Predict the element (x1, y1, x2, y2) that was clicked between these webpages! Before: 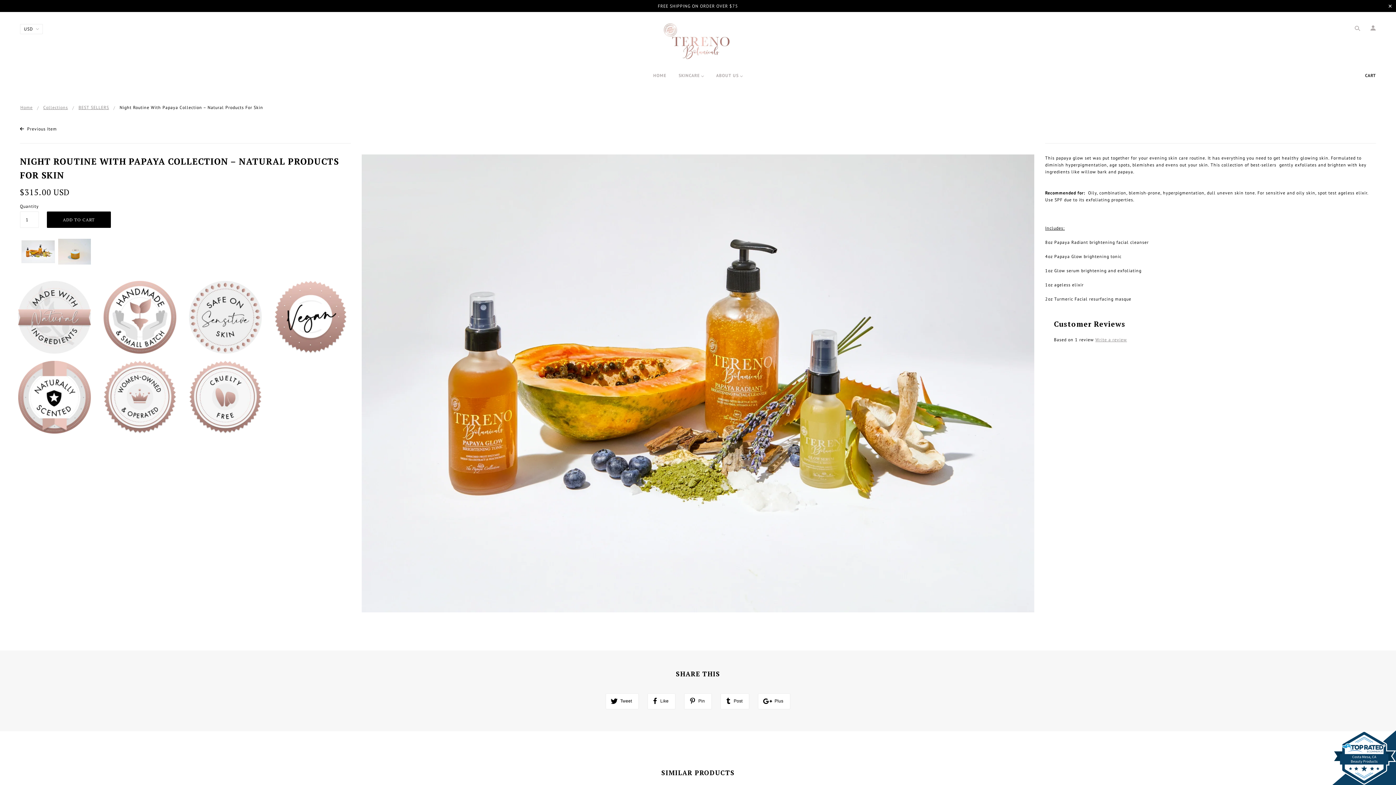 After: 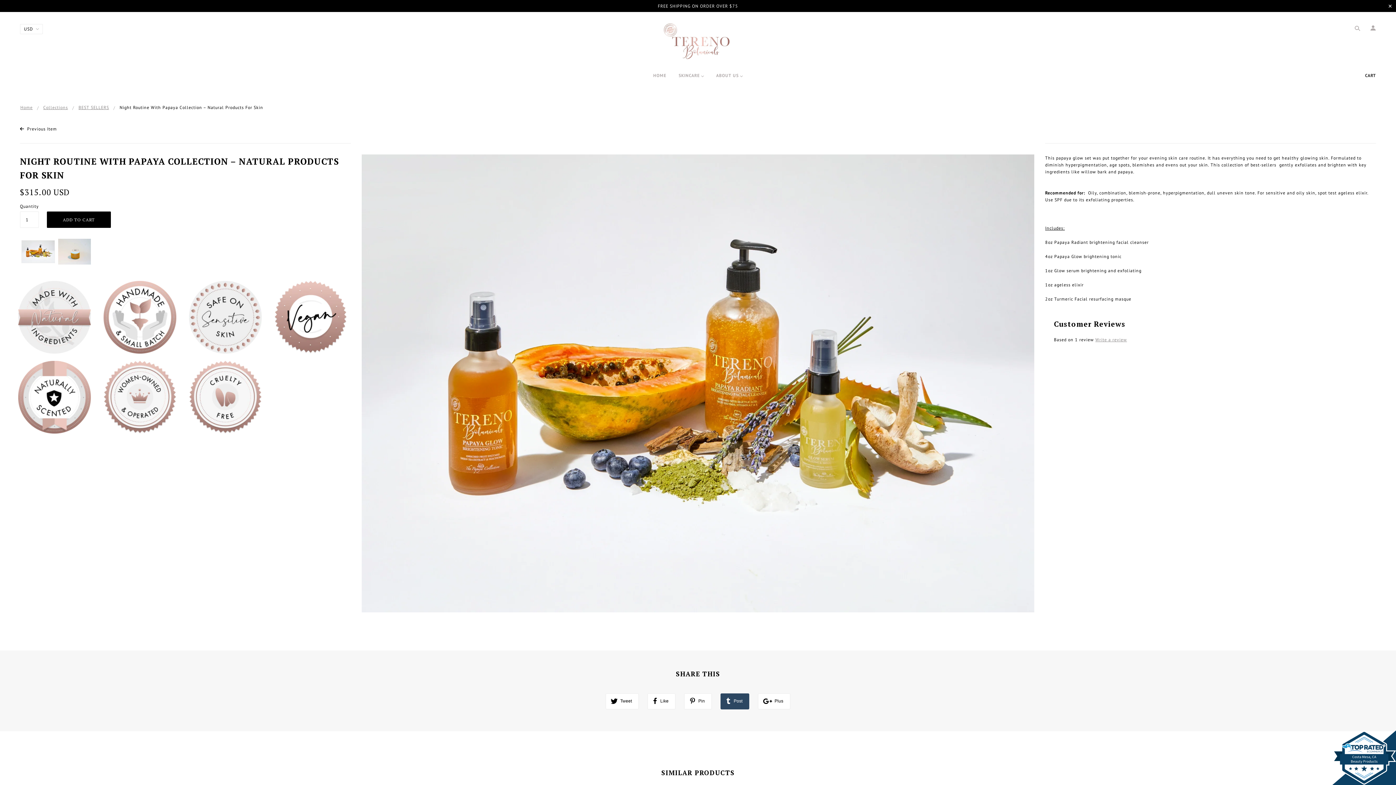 Action: label:  Post bbox: (720, 693, 749, 709)